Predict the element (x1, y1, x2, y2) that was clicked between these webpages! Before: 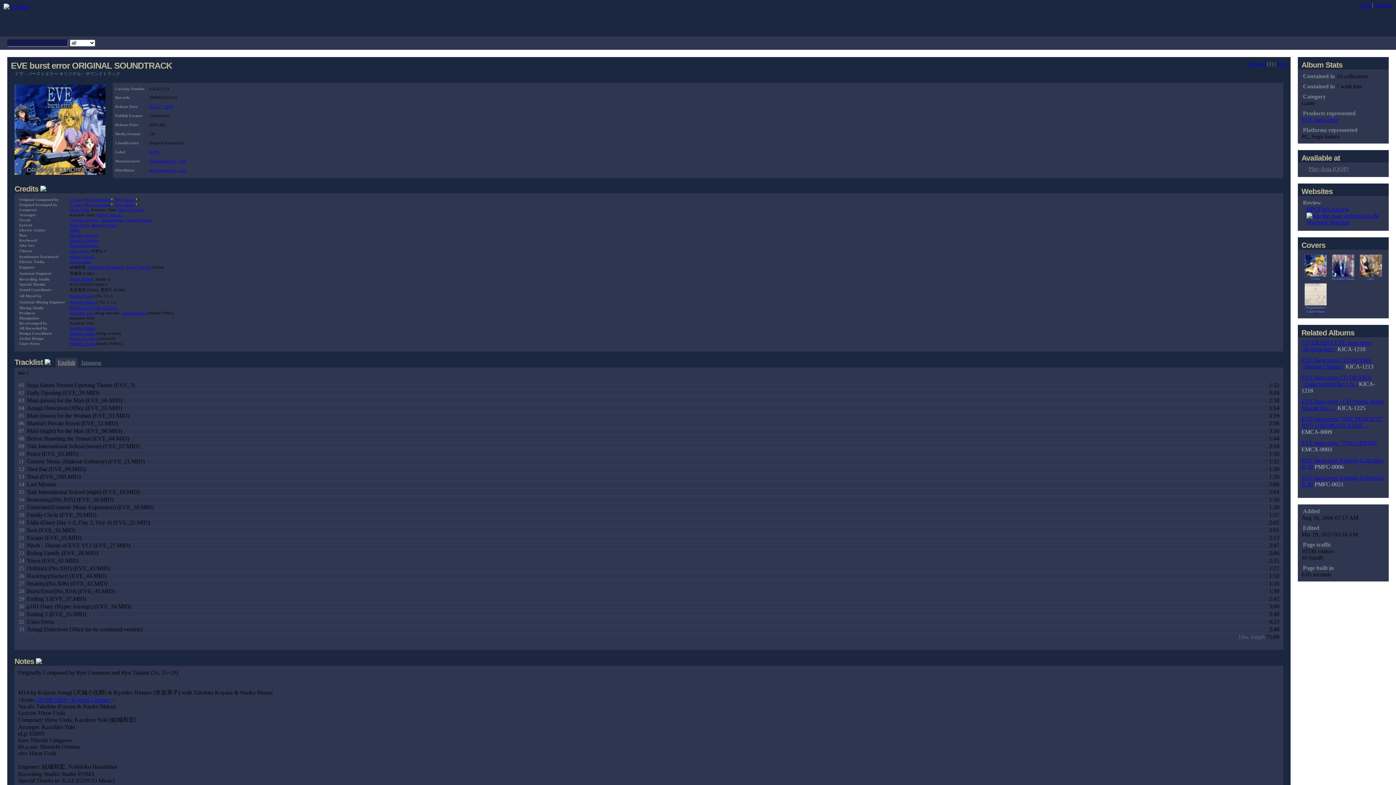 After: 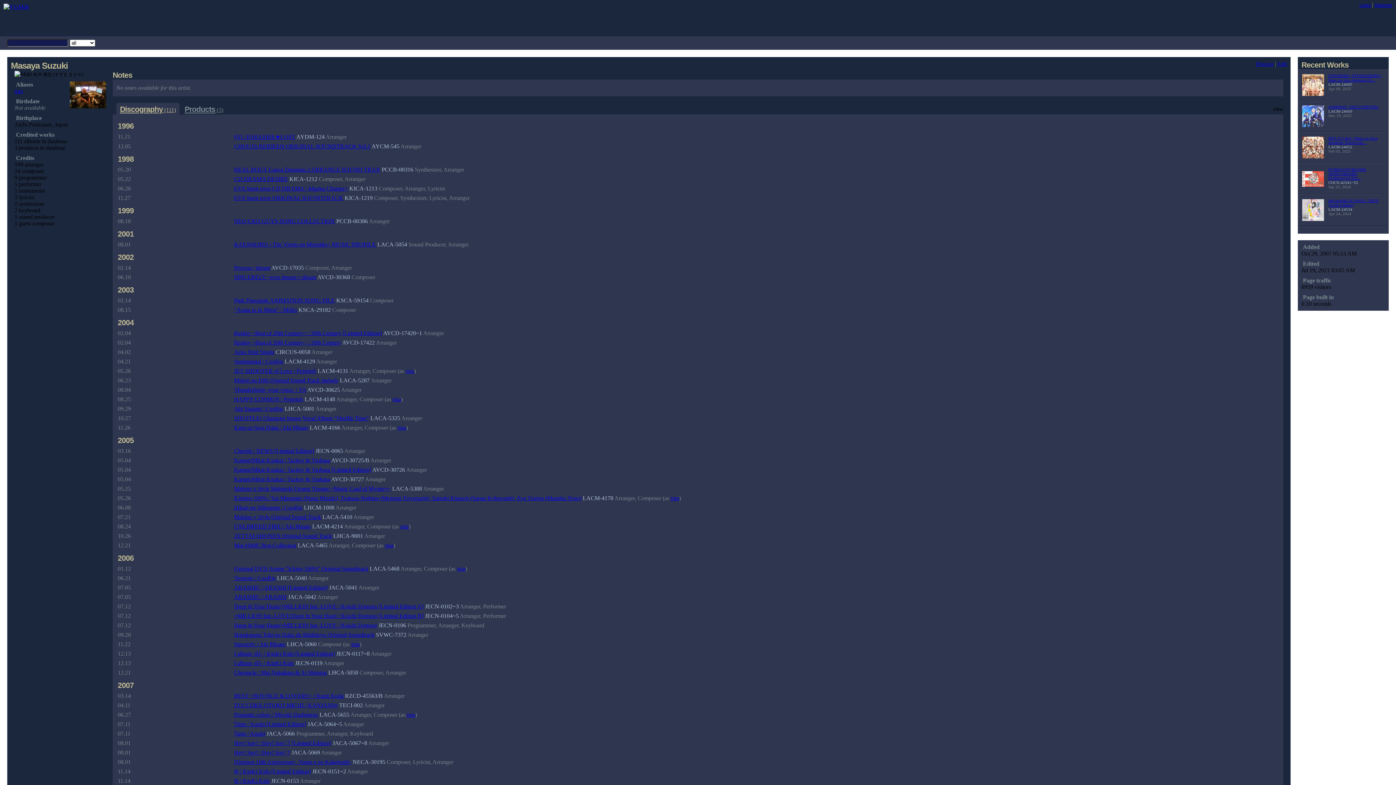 Action: bbox: (91, 223, 116, 227) label: Masaya Suzuki